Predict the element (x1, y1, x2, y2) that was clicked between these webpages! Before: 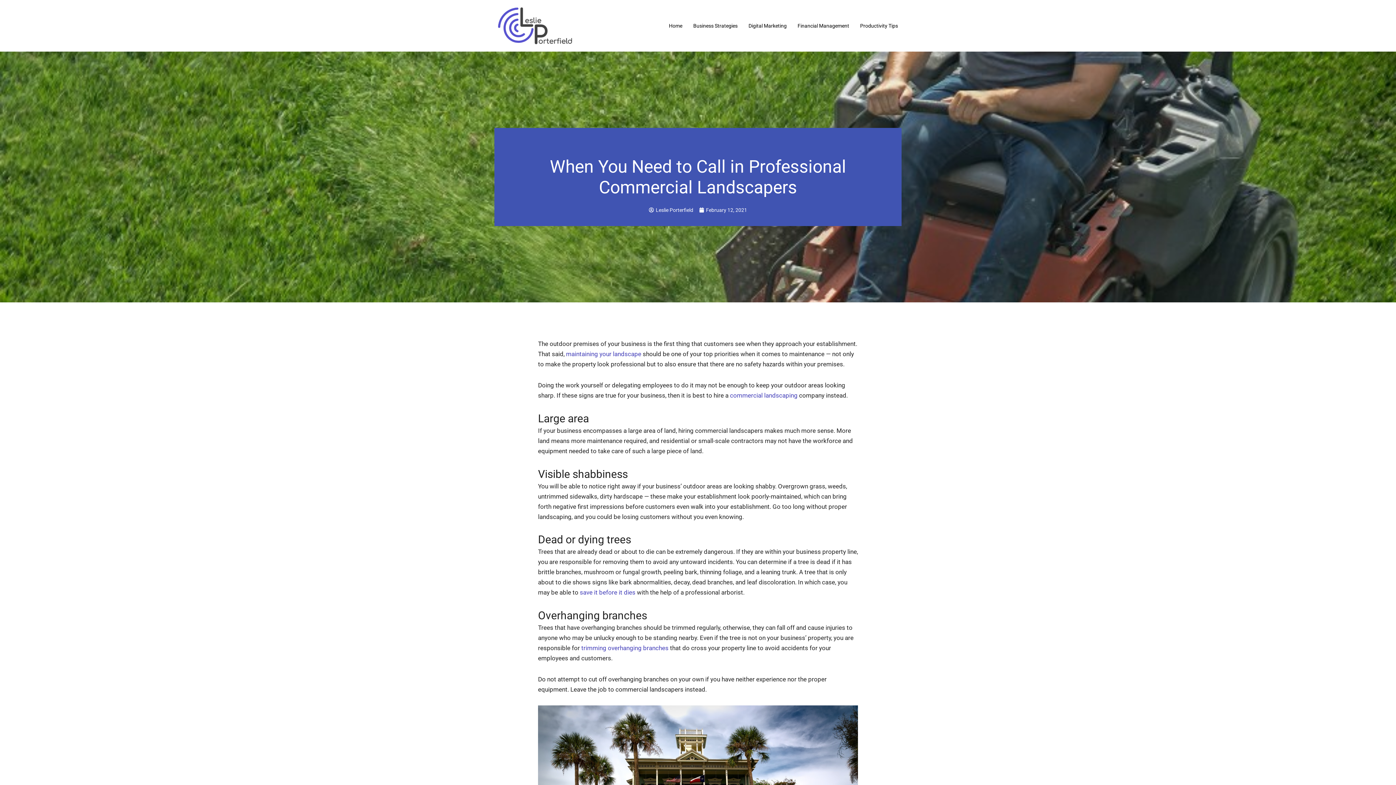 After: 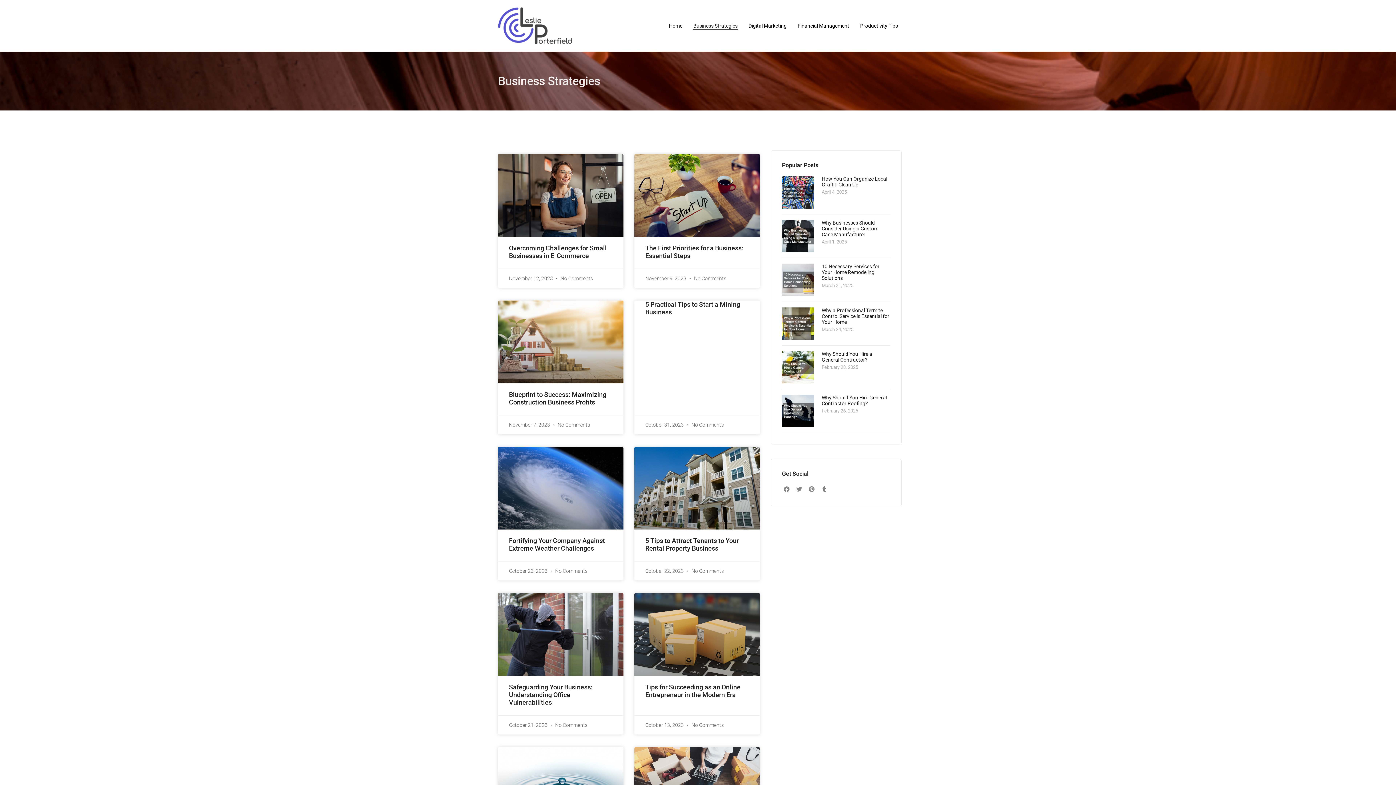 Action: label: Business Strategies bbox: (693, 21, 737, 29)